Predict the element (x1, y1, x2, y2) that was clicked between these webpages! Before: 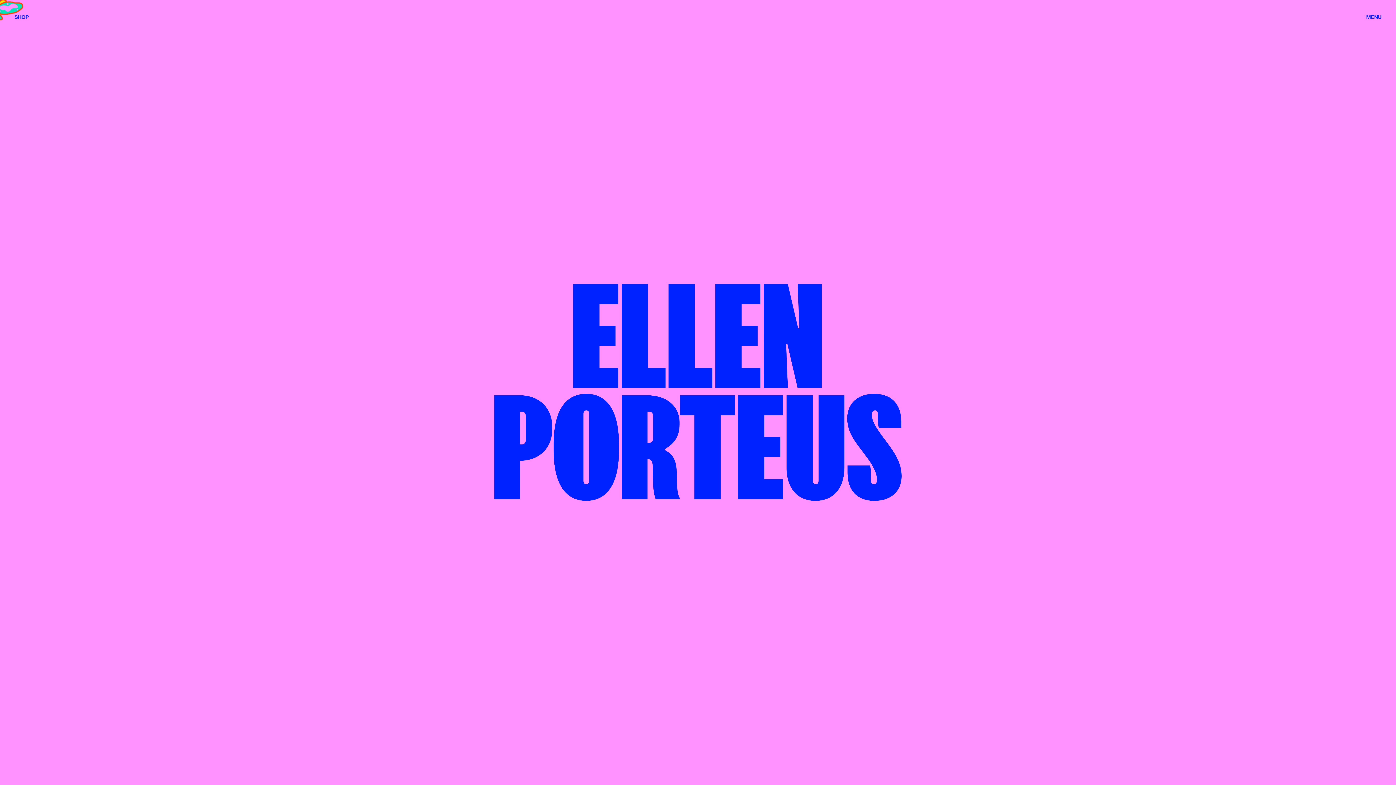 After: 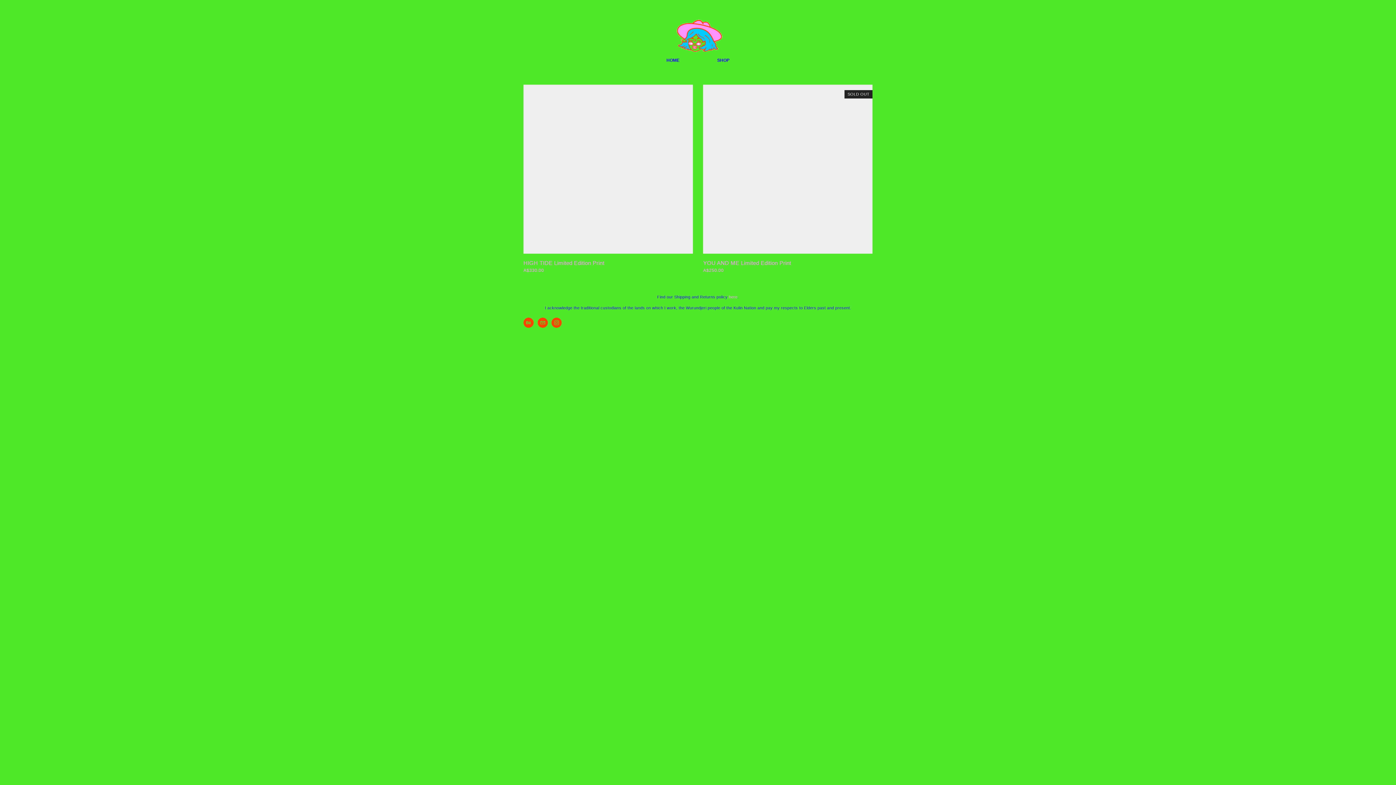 Action: bbox: (14, 14, 28, 20) label: SHOP